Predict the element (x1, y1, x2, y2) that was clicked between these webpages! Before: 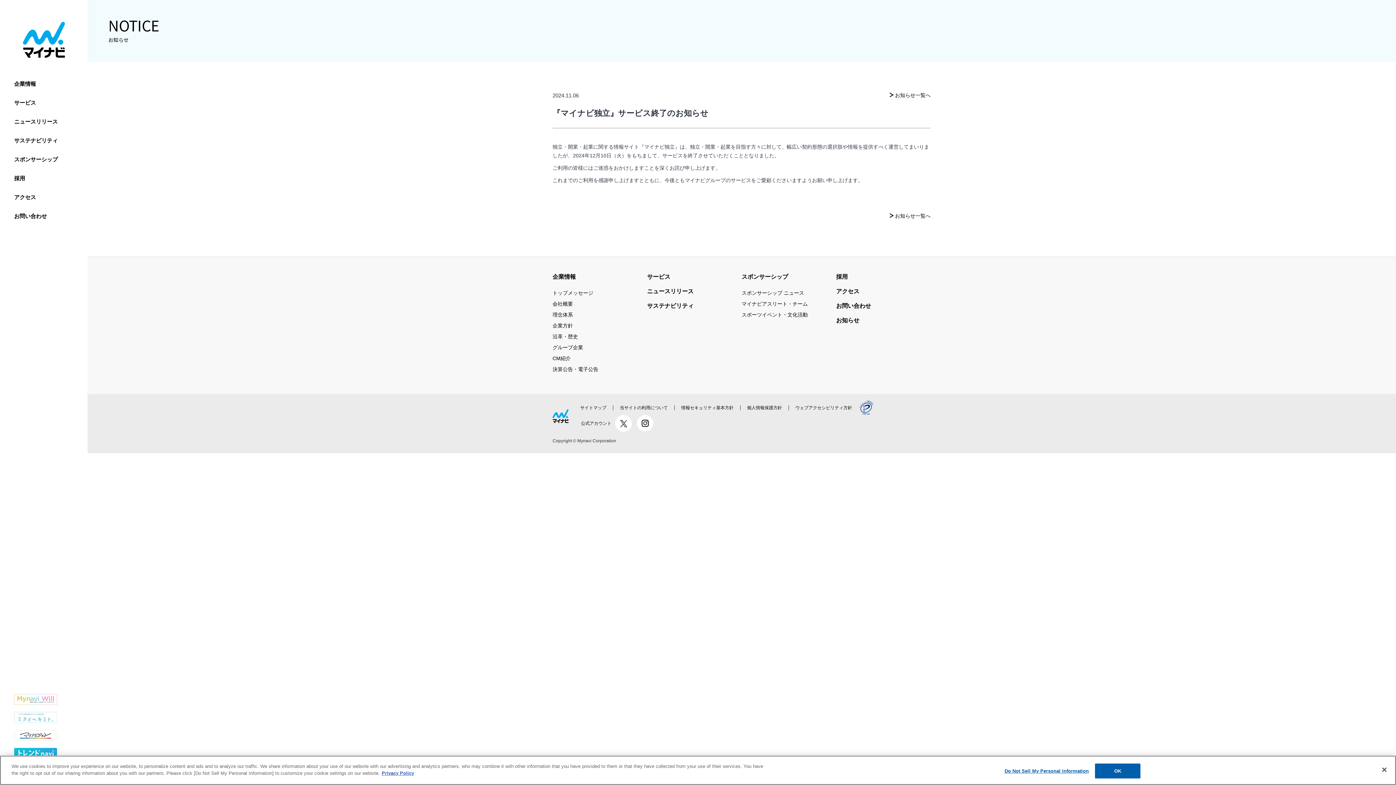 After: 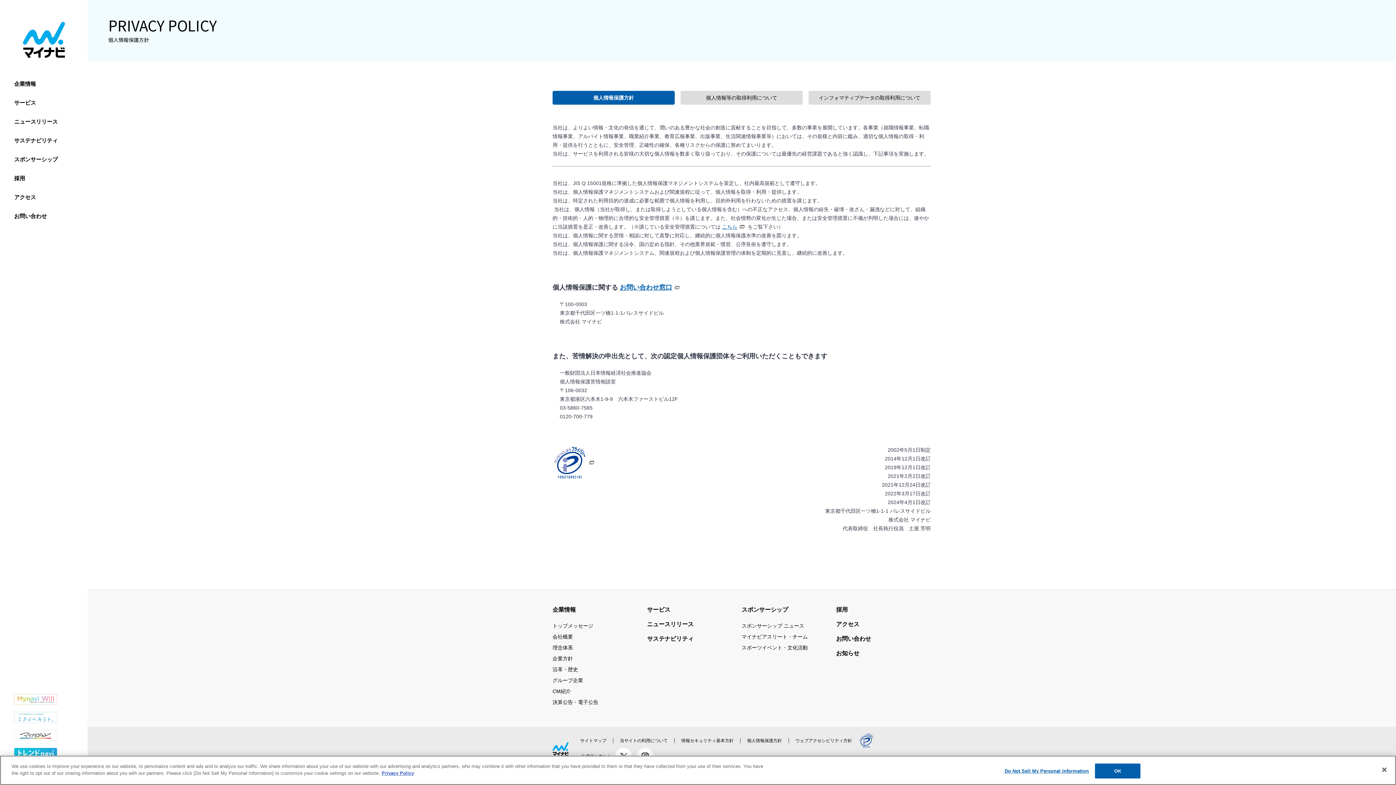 Action: bbox: (740, 405, 788, 410) label: 個人情報保護方針